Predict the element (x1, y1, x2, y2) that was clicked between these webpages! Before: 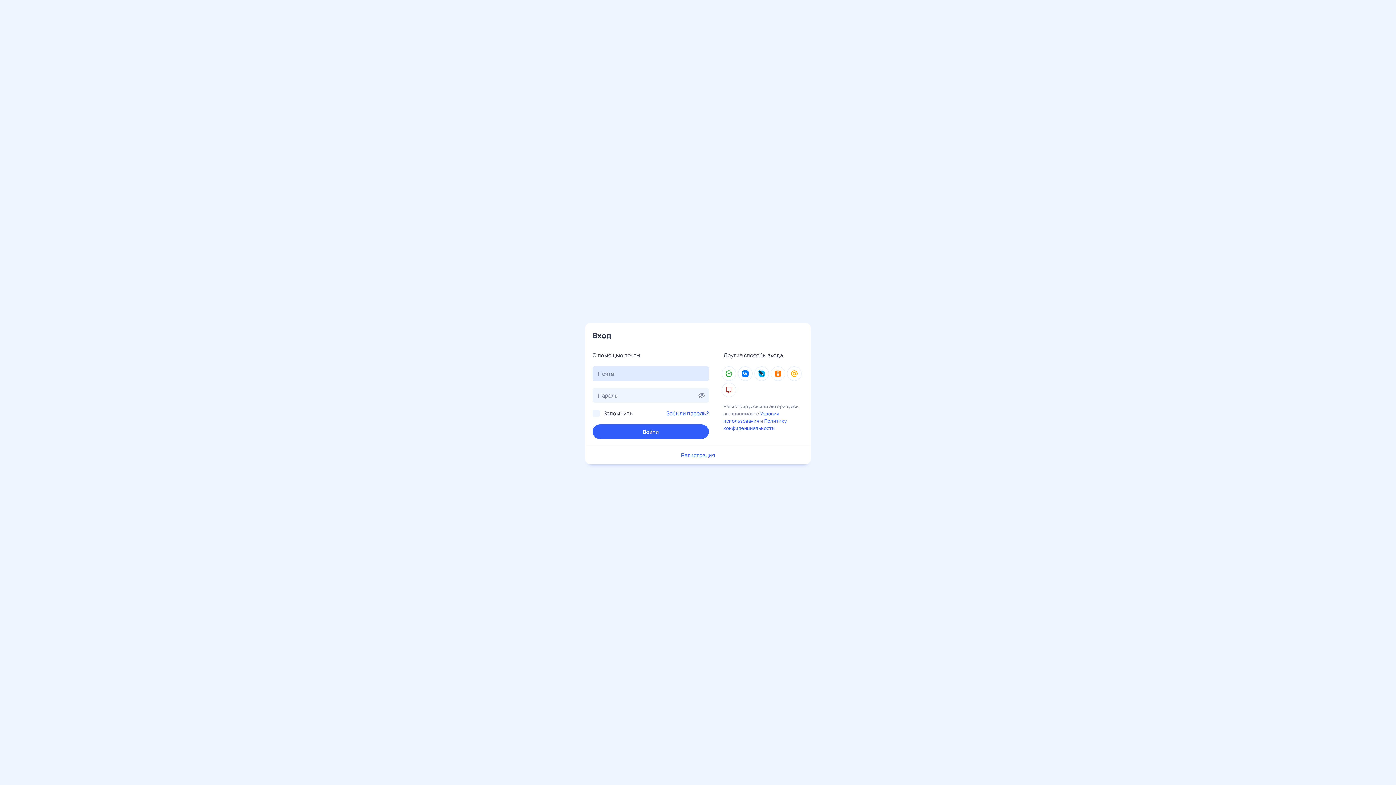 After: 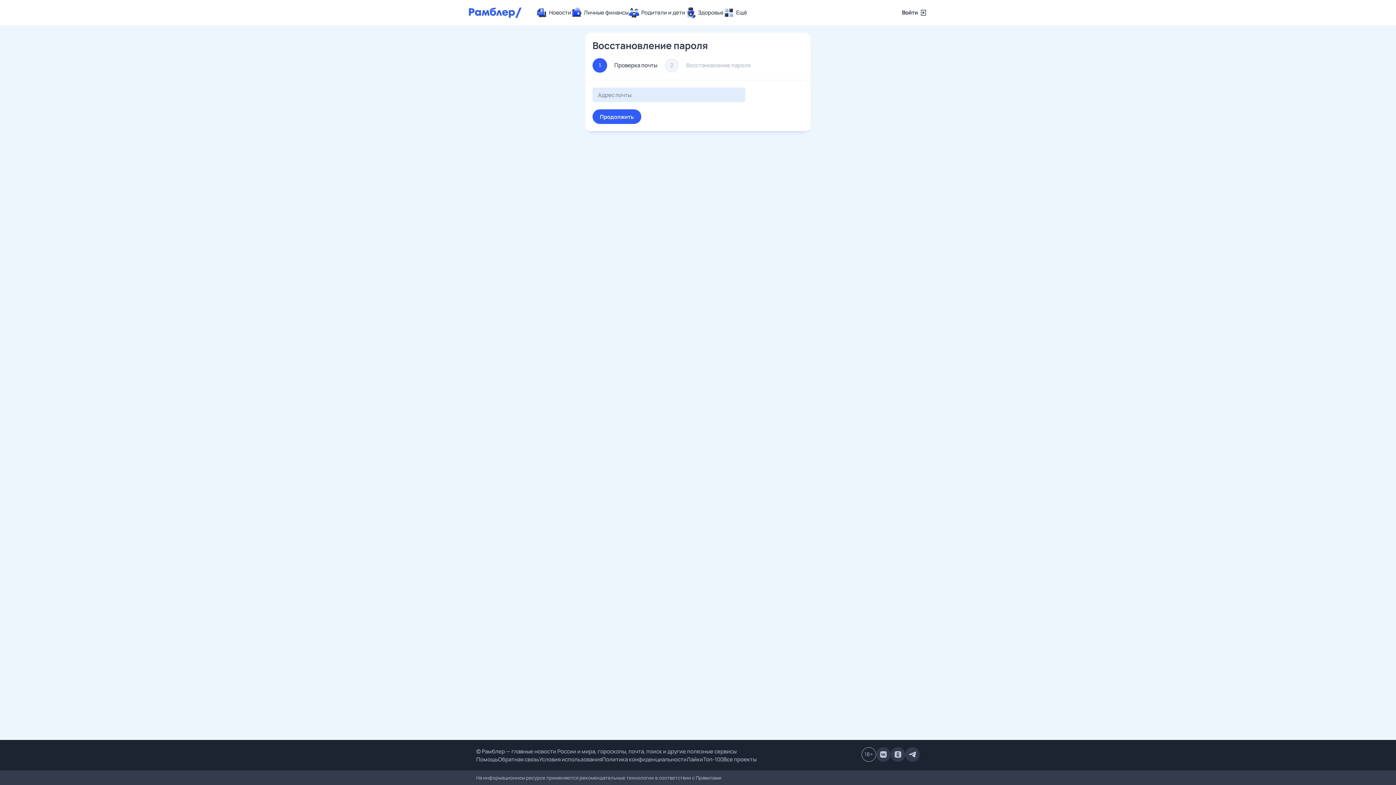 Action: bbox: (666, 409, 709, 417) label: Забыли пароль?